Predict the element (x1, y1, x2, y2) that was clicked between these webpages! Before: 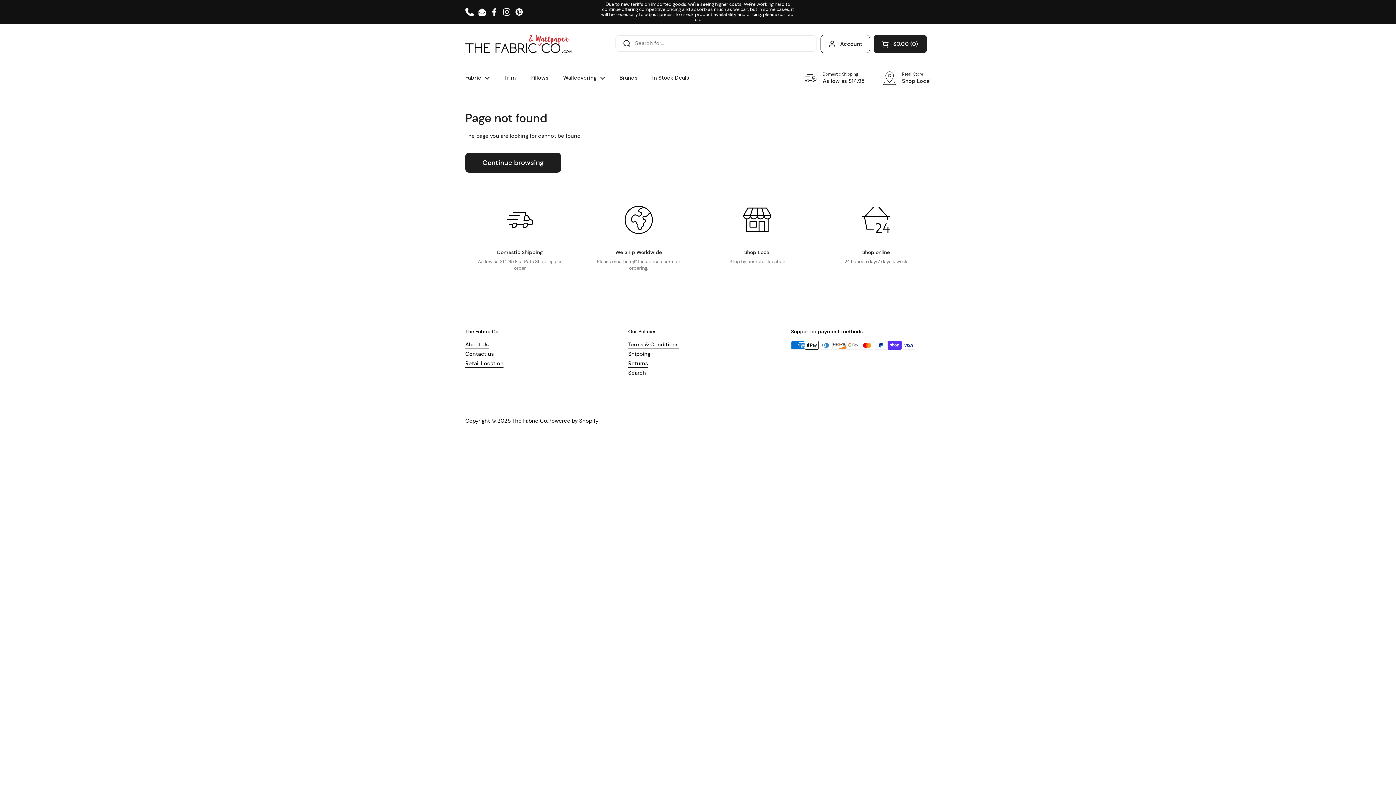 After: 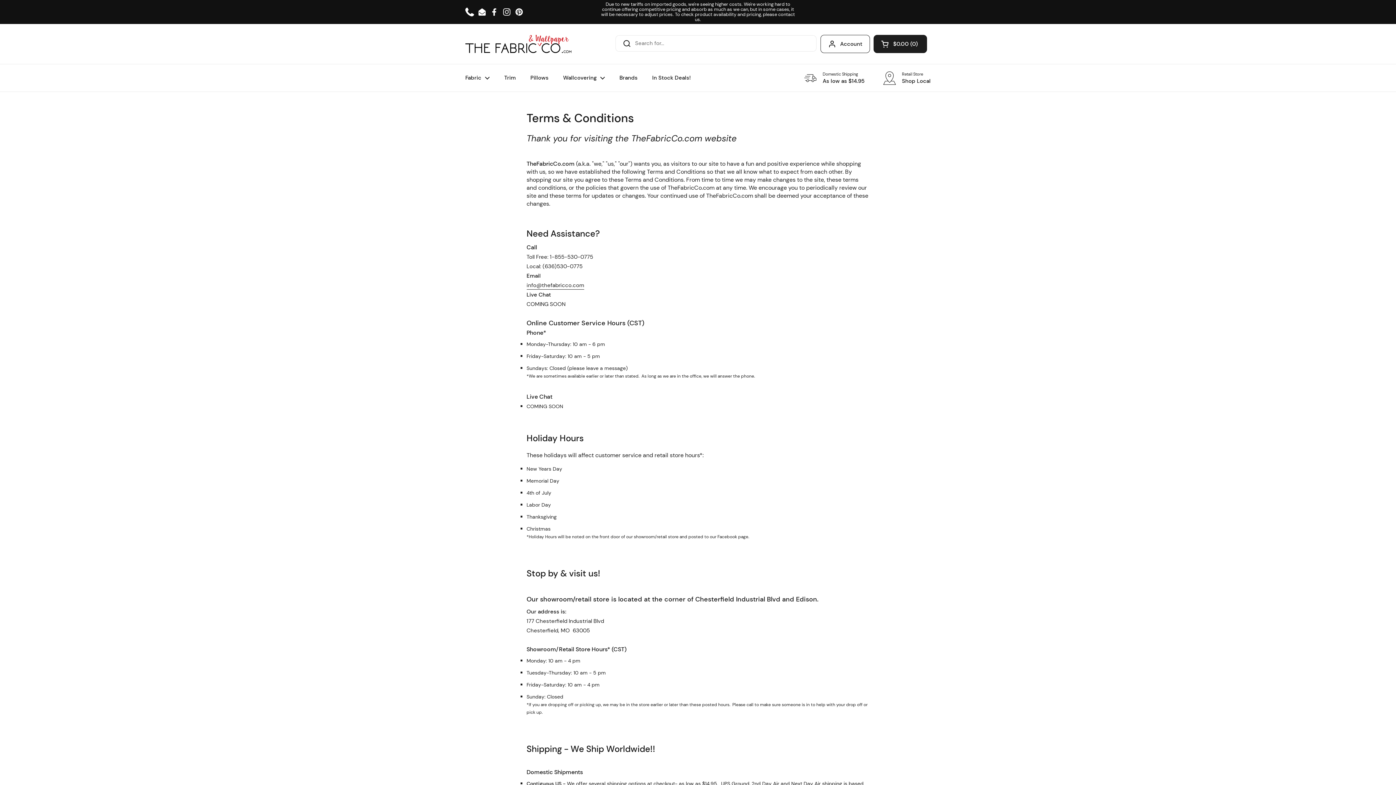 Action: label: Terms & Conditions bbox: (628, 341, 678, 349)